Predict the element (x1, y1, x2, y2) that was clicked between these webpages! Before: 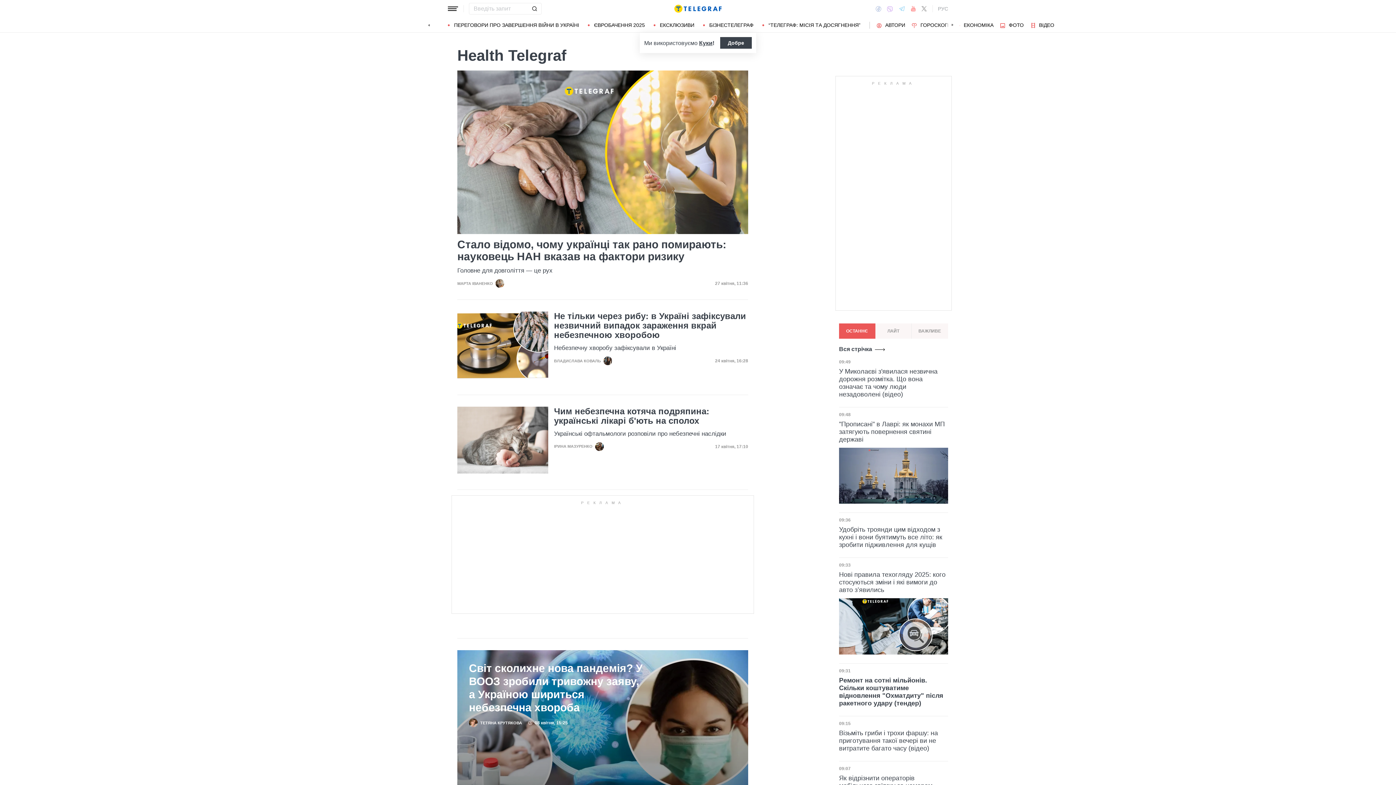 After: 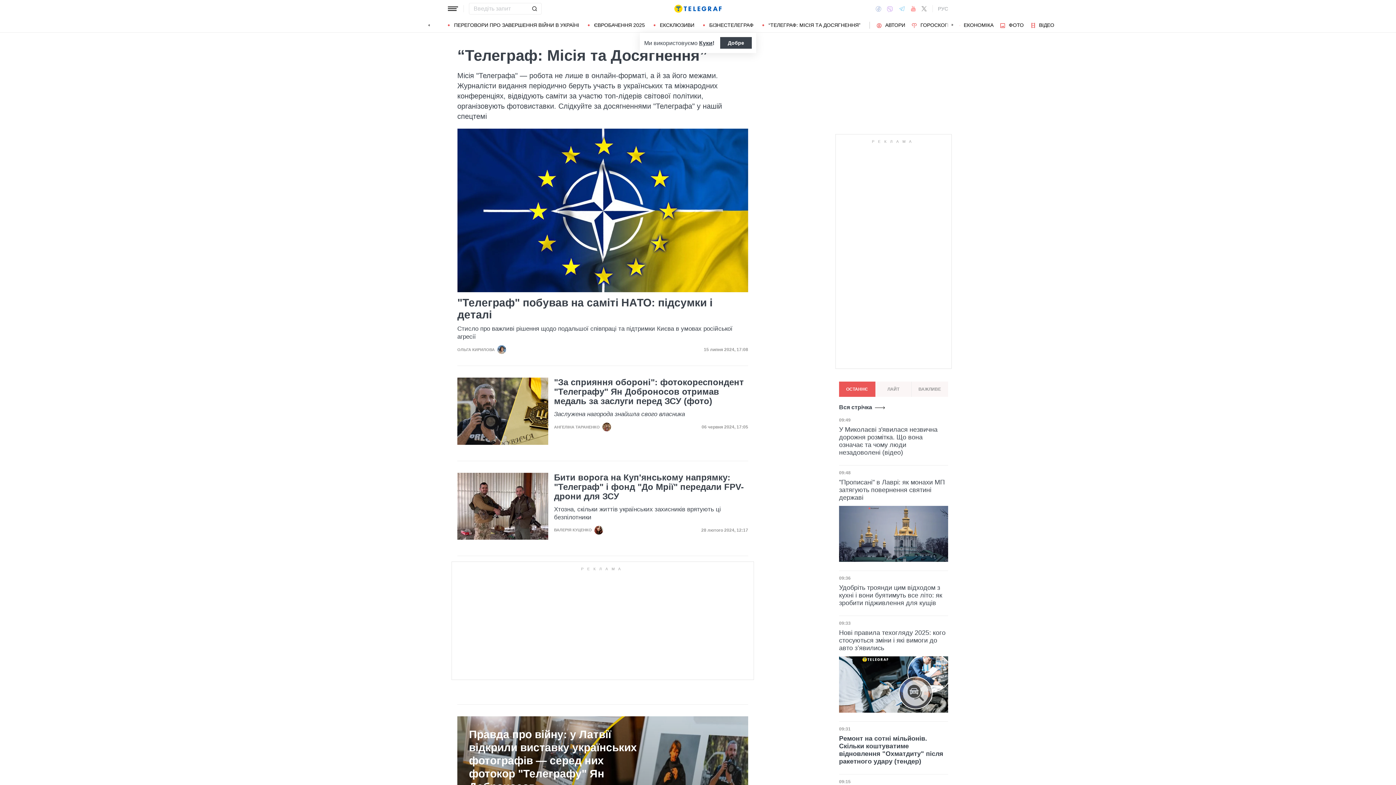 Action: bbox: (762, 22, 860, 27) label: “ТЕЛЕГРАФ: МІСІЯ ТА ДОСЯГНЕННЯ”